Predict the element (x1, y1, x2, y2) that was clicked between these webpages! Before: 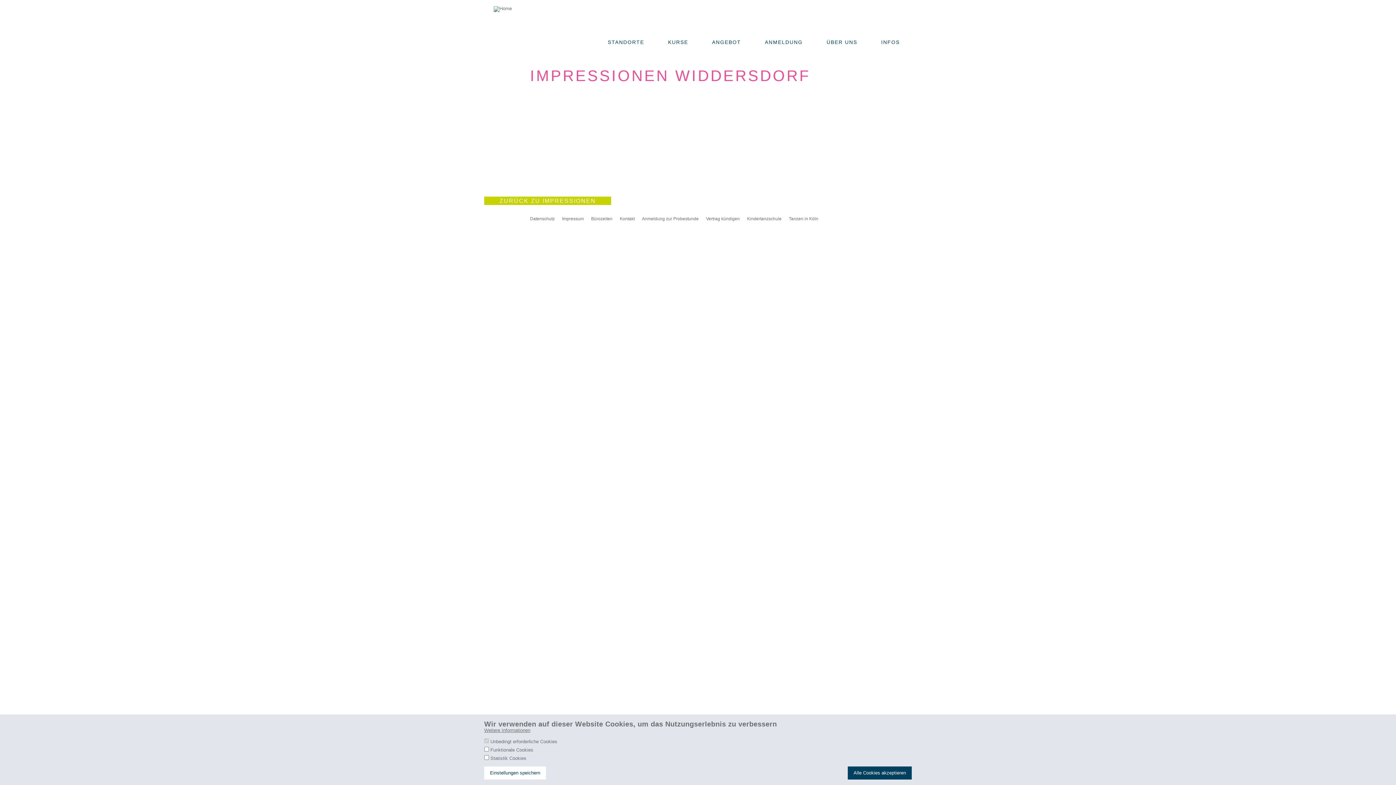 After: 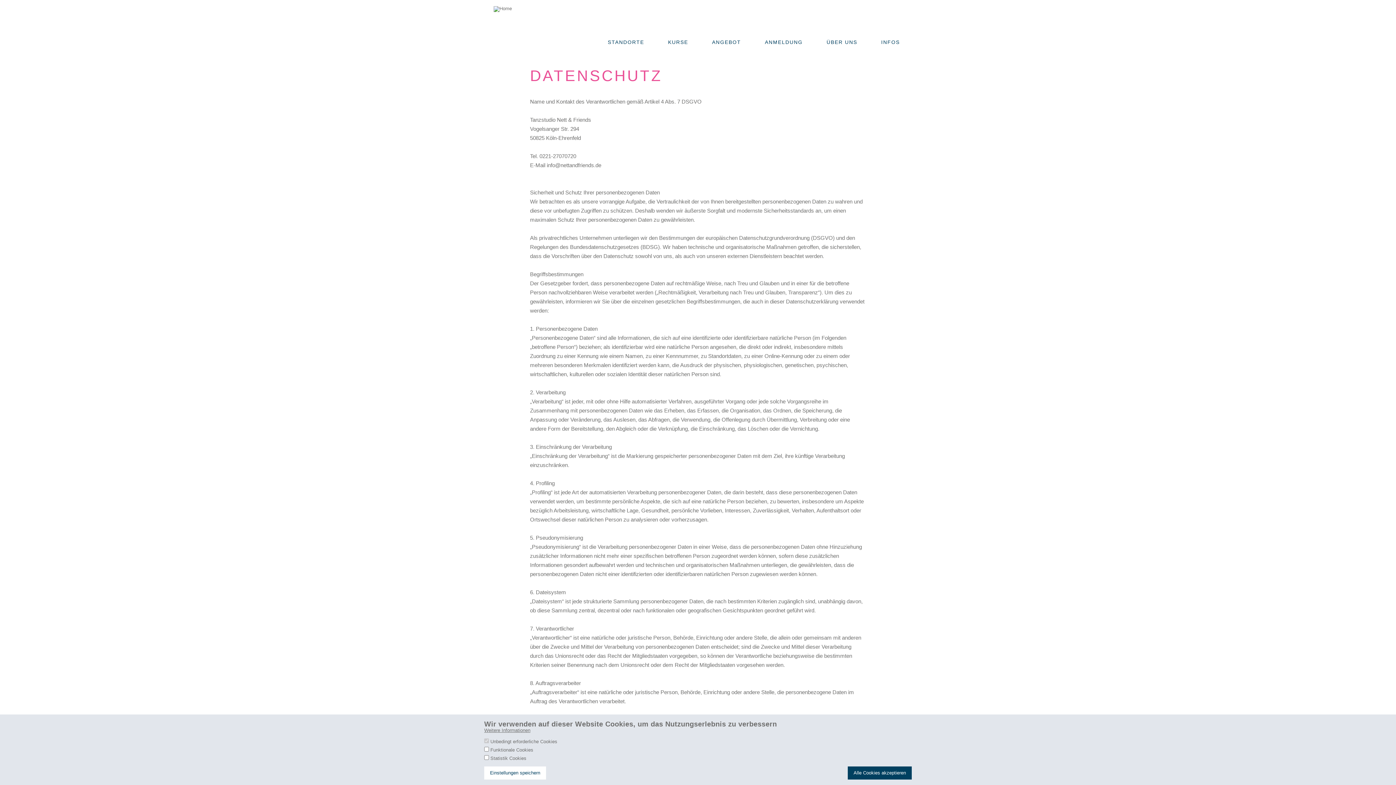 Action: bbox: (530, 216, 554, 221) label: Datenschutz